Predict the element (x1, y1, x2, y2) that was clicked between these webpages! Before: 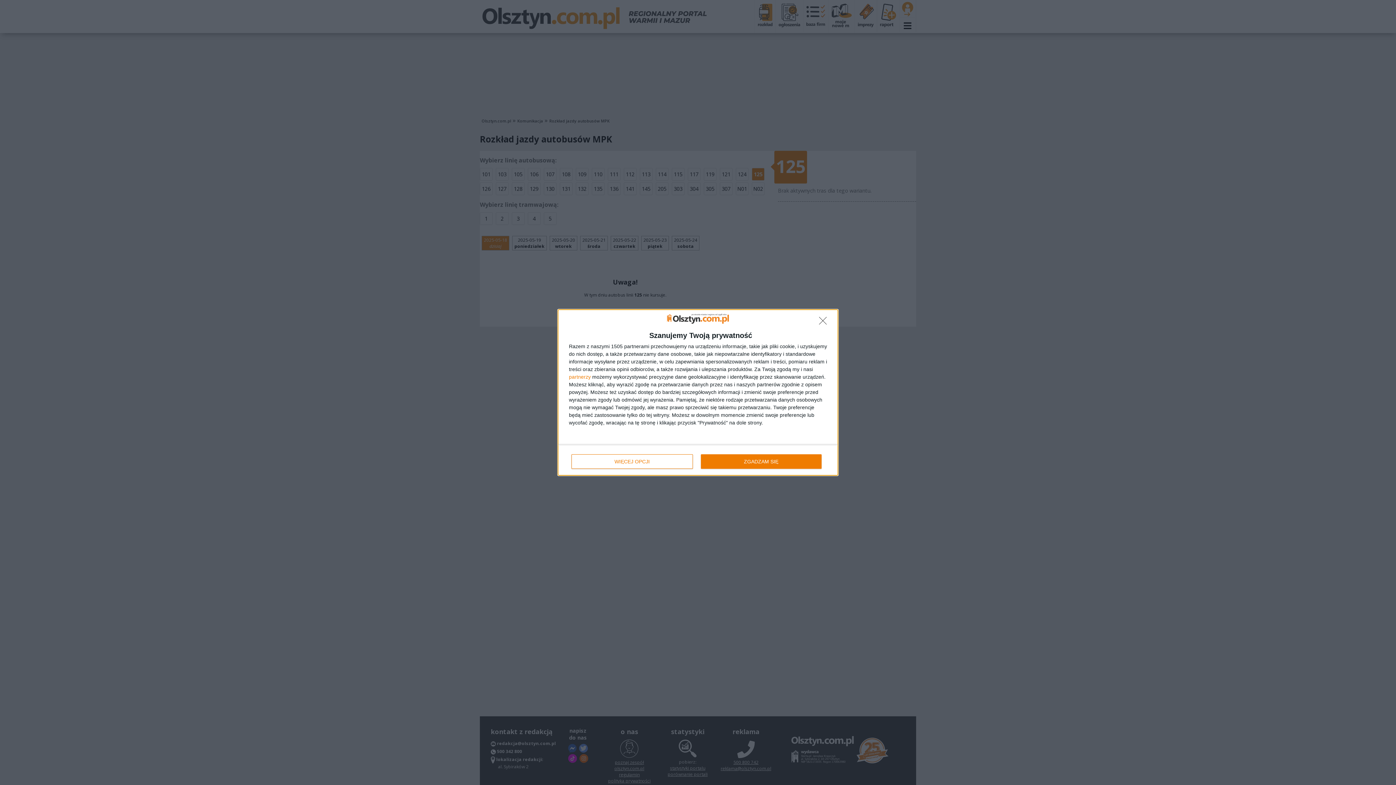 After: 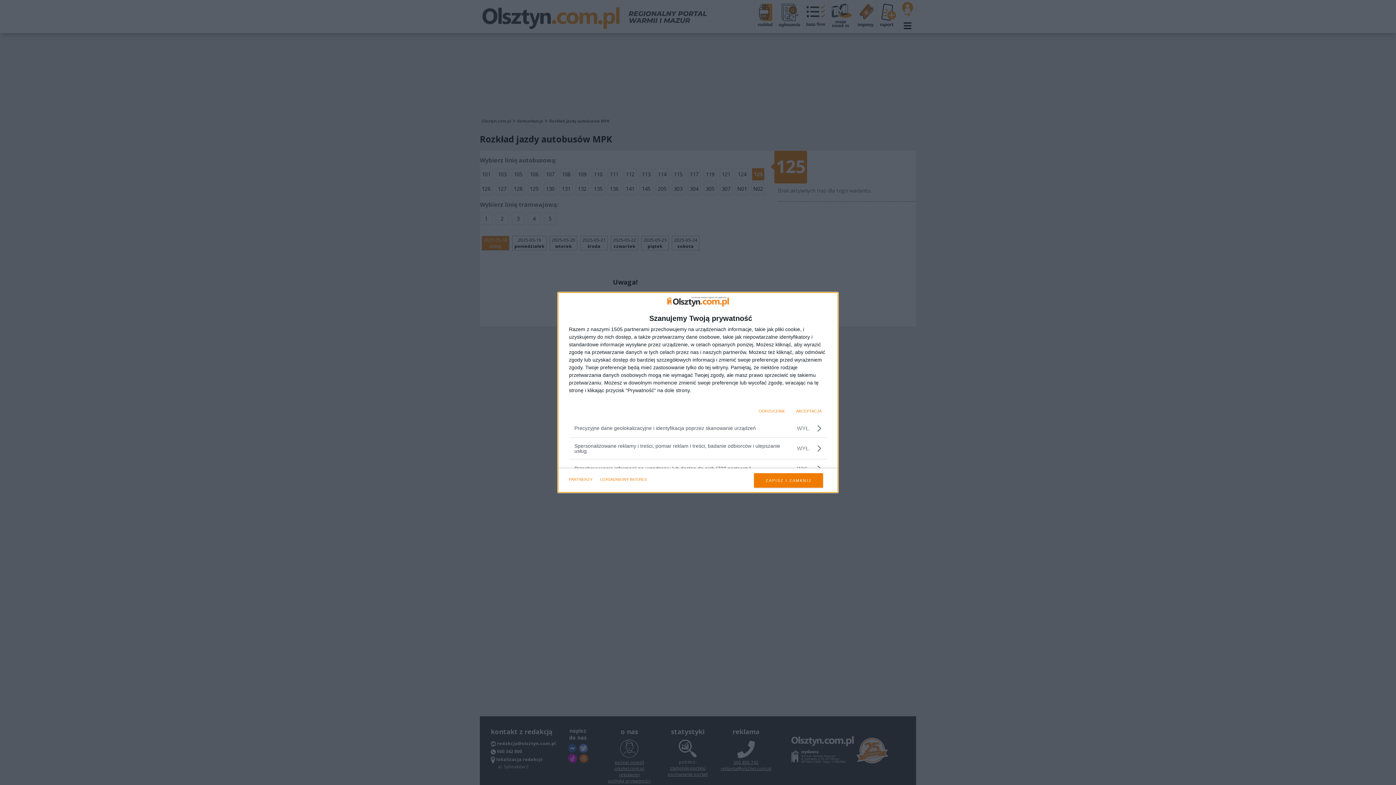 Action: bbox: (571, 454, 692, 469) label: WIĘCEJ OPCJI